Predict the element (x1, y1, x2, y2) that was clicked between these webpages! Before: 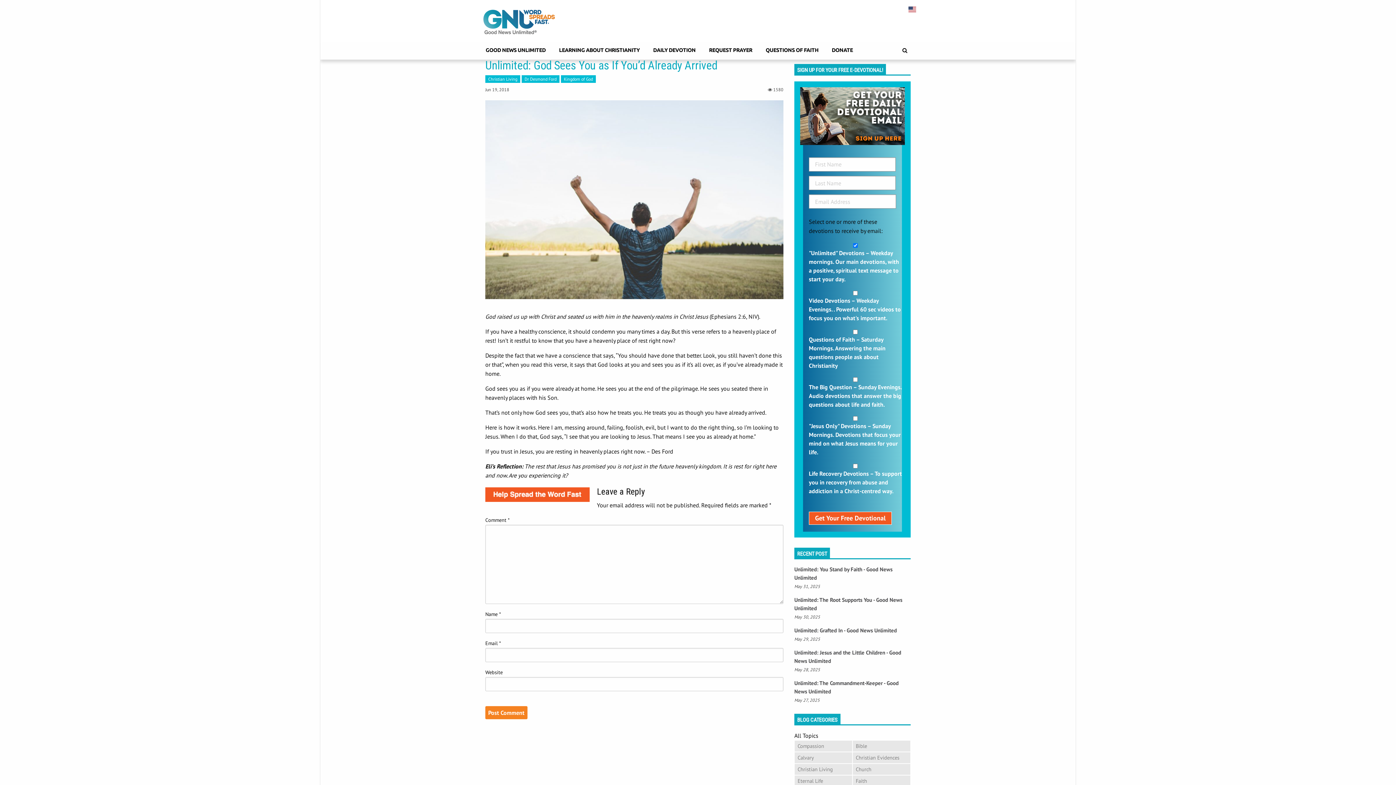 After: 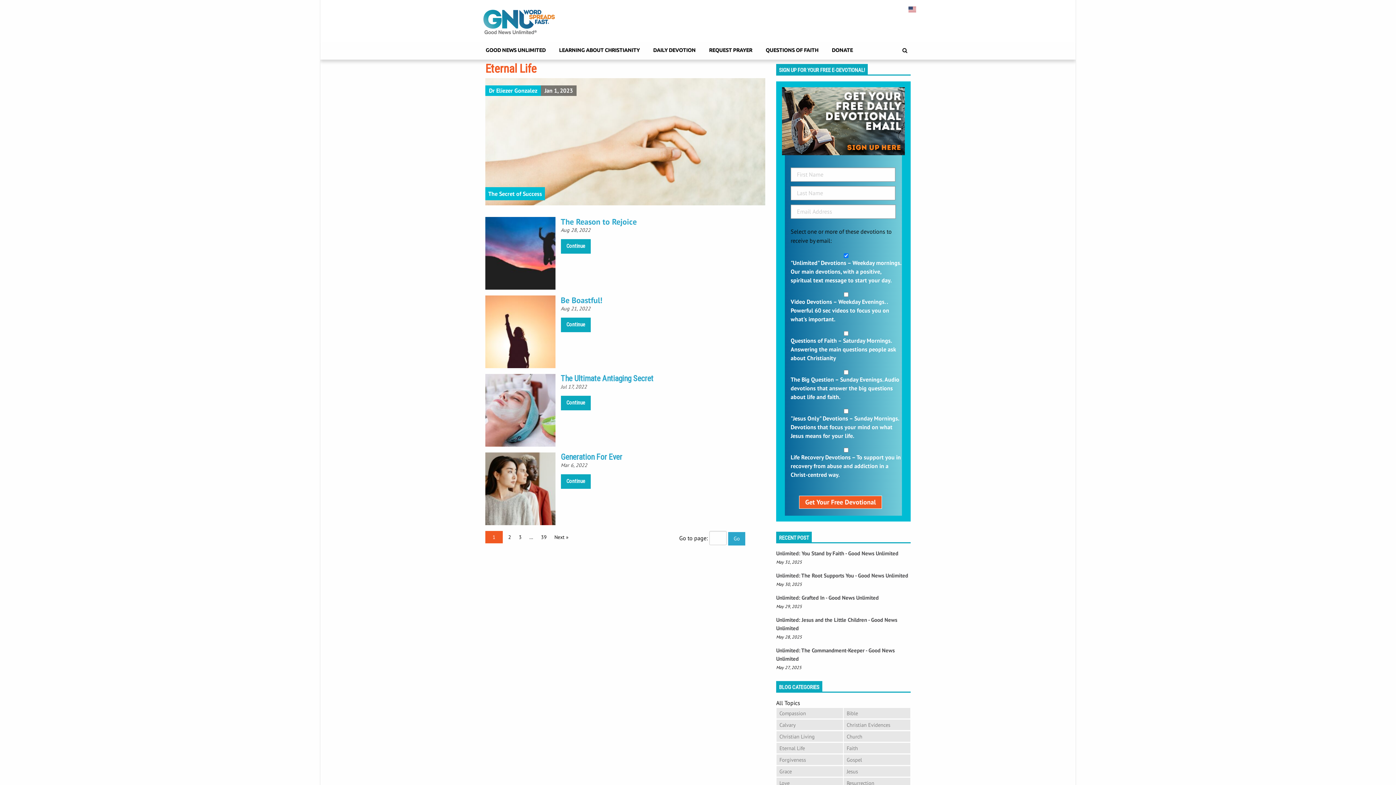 Action: bbox: (794, 776, 852, 786) label: Eternal Life